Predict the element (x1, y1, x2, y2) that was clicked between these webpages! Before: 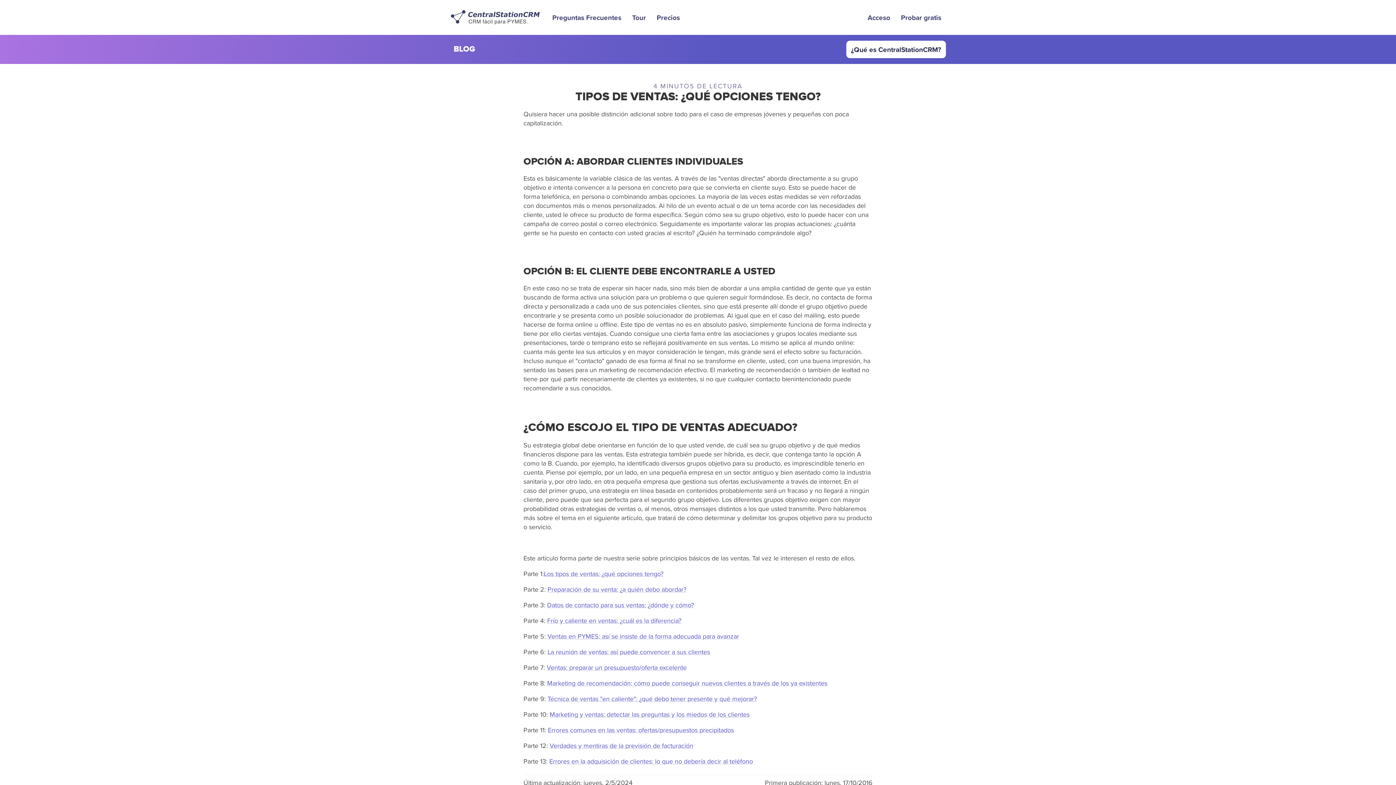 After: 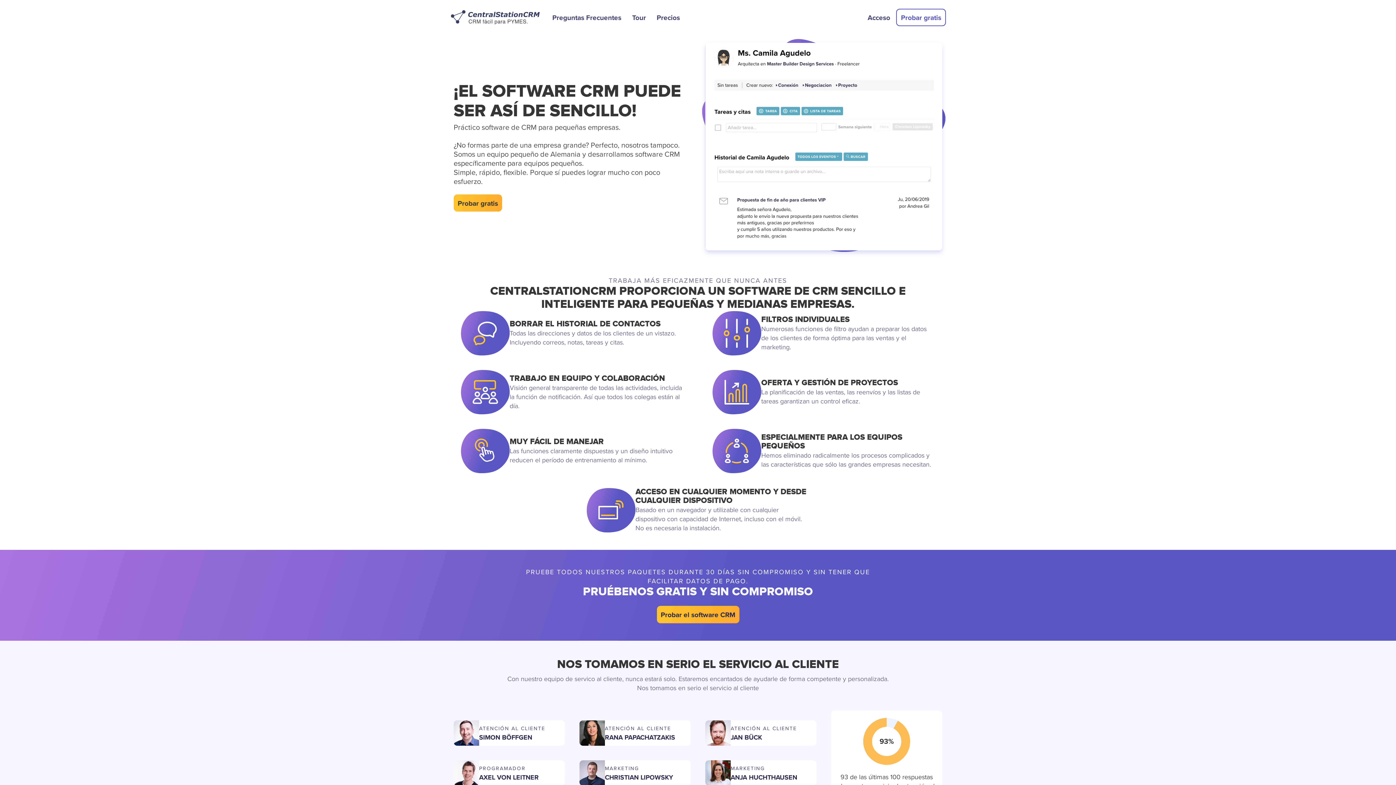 Action: bbox: (449, 0, 541, 34)